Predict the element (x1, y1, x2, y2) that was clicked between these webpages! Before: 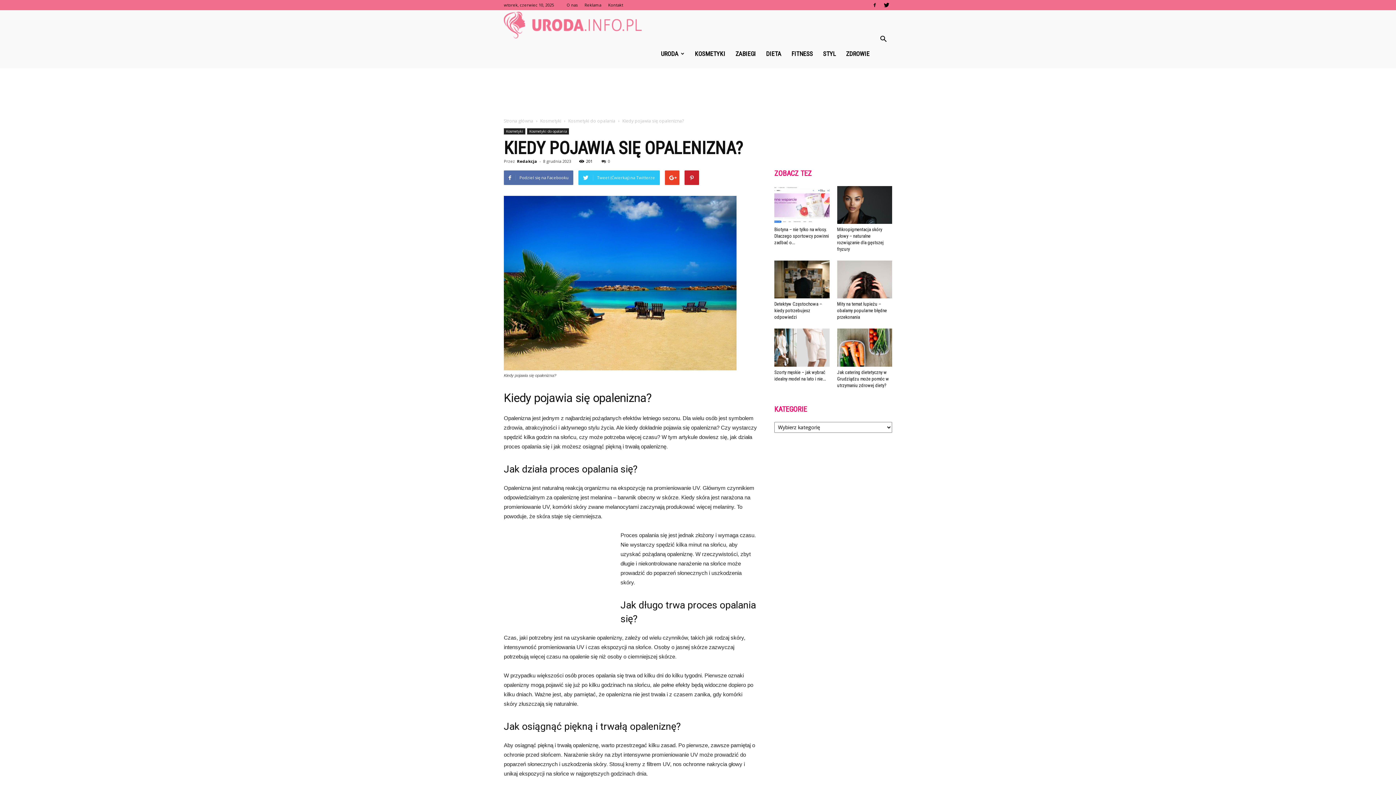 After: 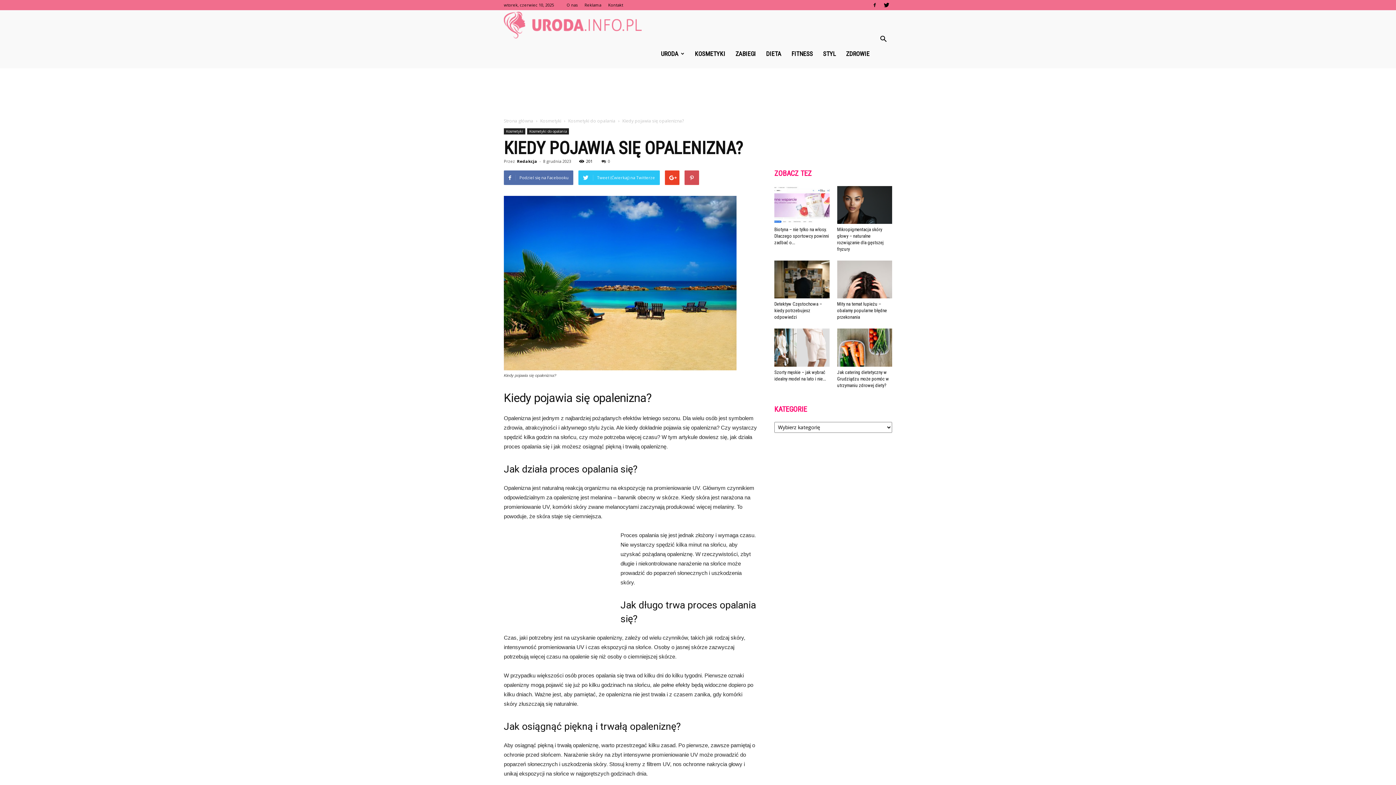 Action: bbox: (684, 170, 699, 185)